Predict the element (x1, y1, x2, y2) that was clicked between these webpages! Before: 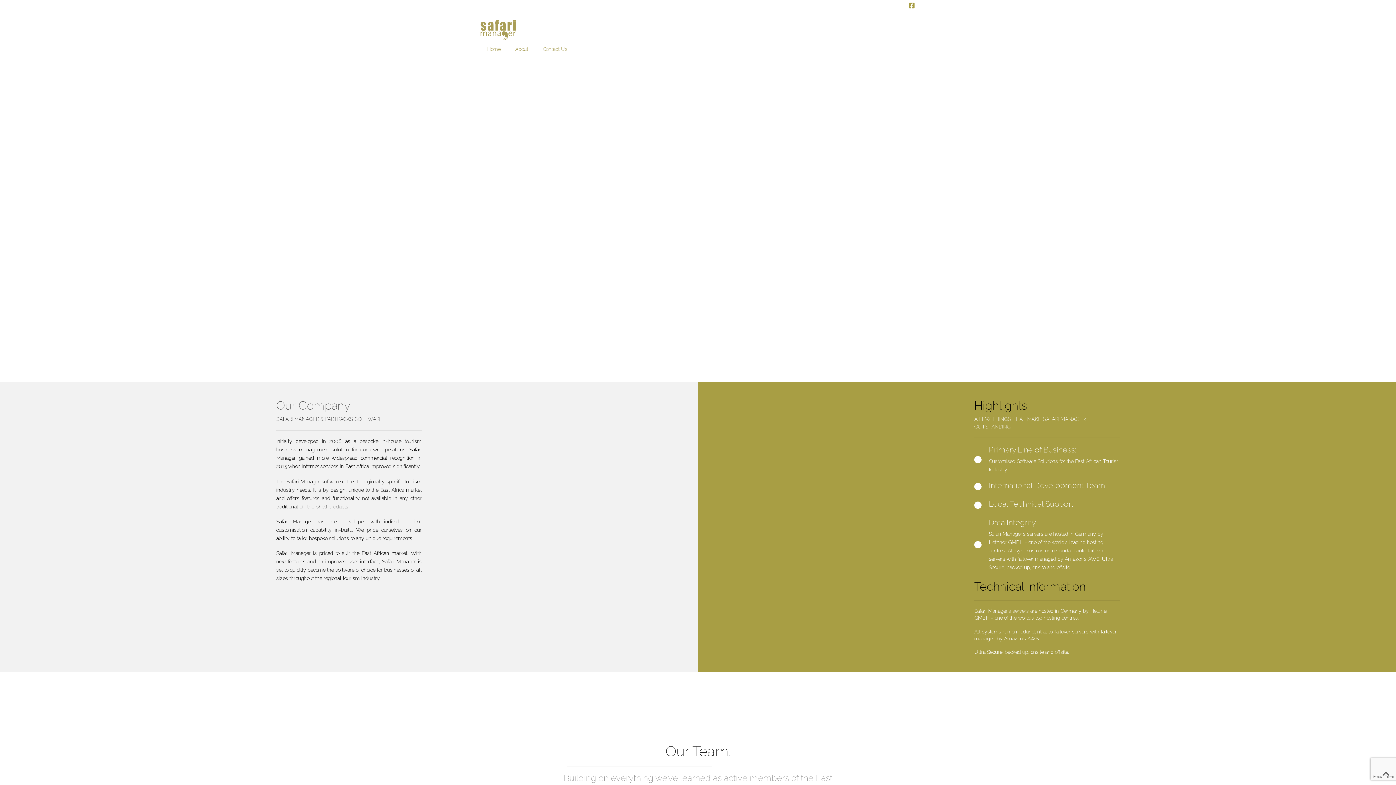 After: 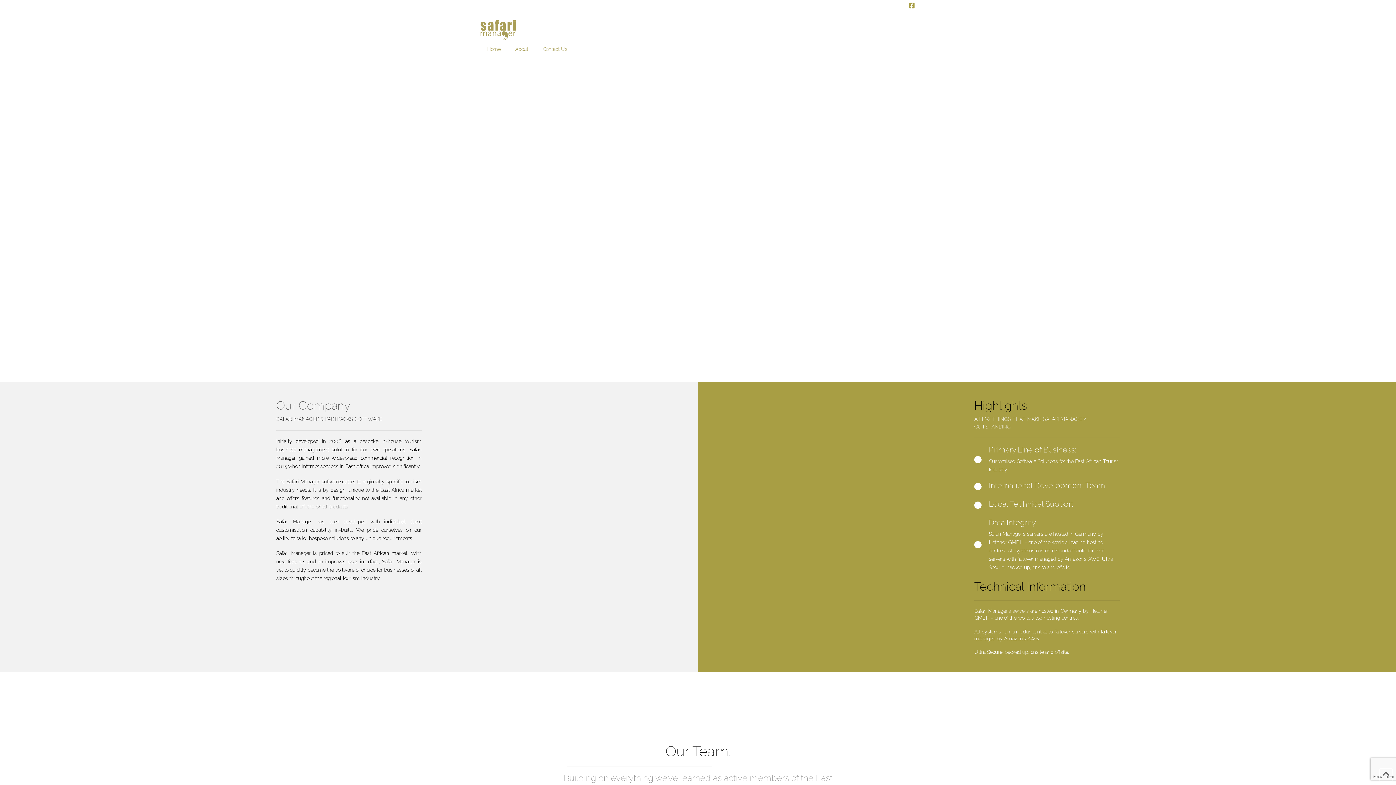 Action: bbox: (508, 40, 535, 57) label: About